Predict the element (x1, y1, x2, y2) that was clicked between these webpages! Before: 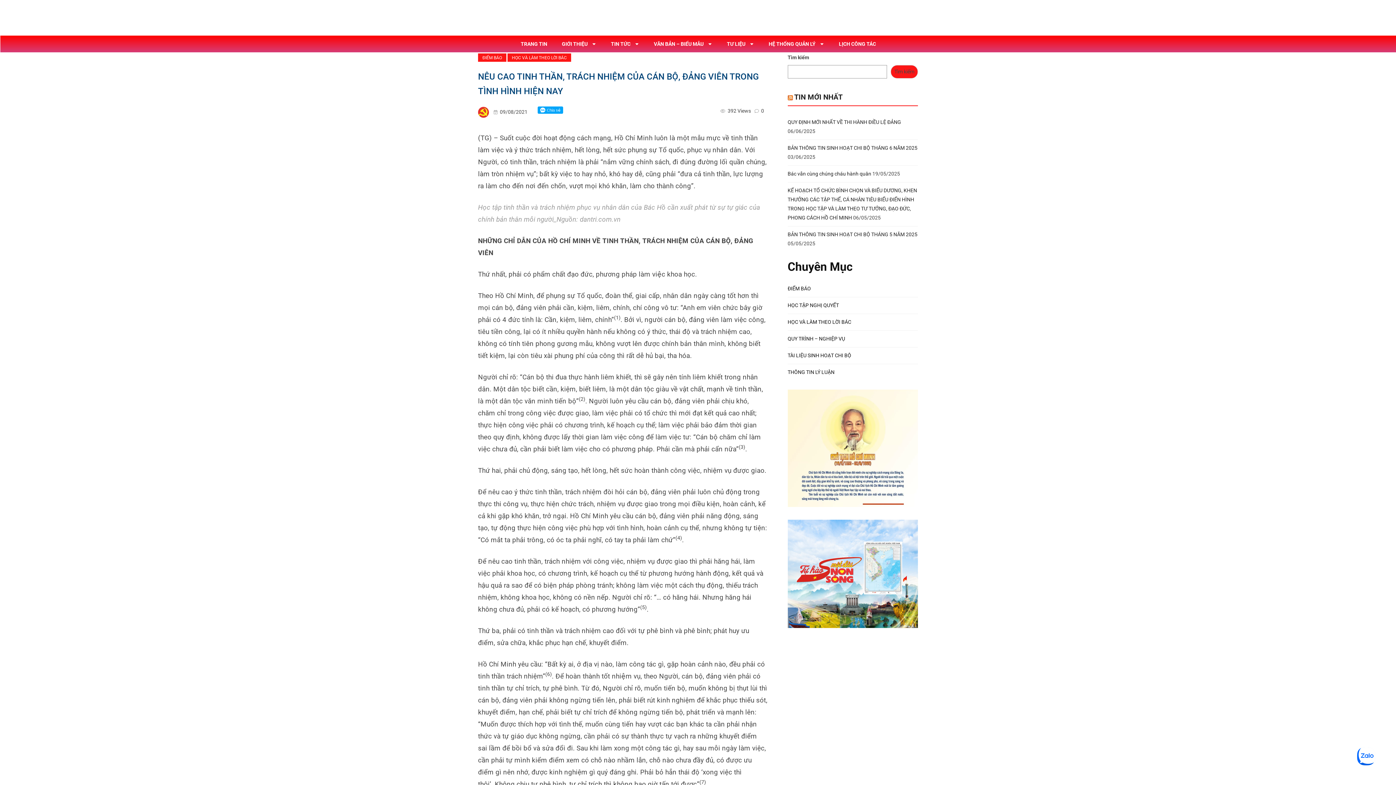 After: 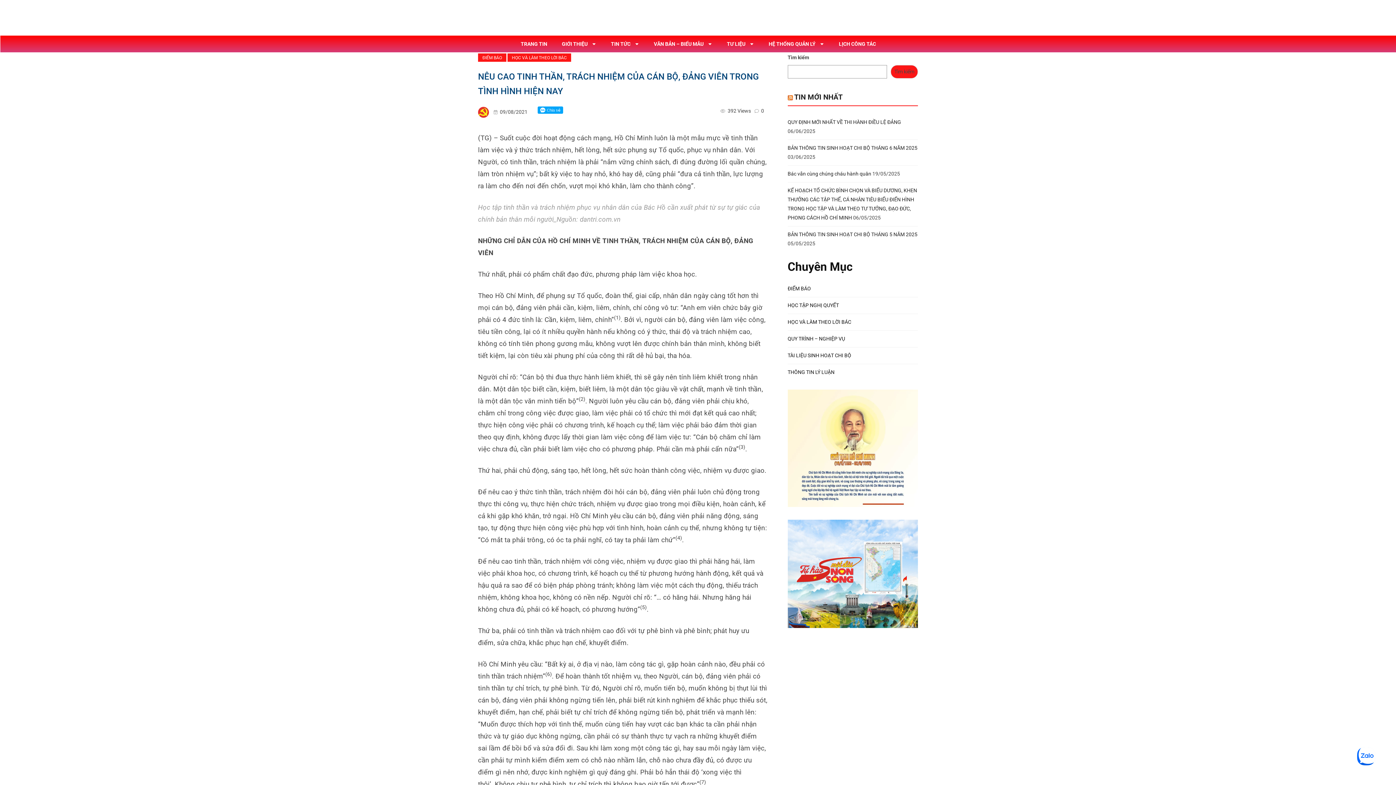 Action: bbox: (787, 445, 918, 450)